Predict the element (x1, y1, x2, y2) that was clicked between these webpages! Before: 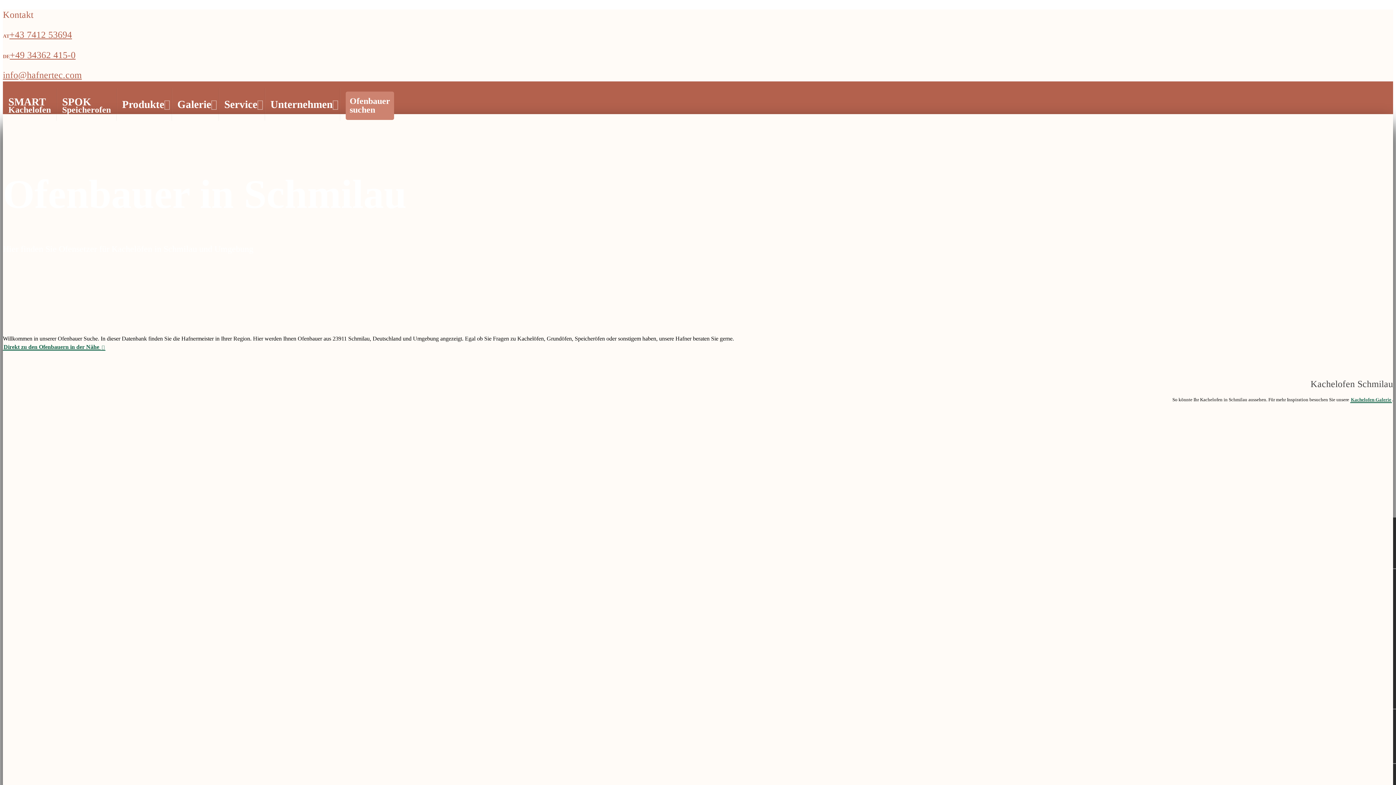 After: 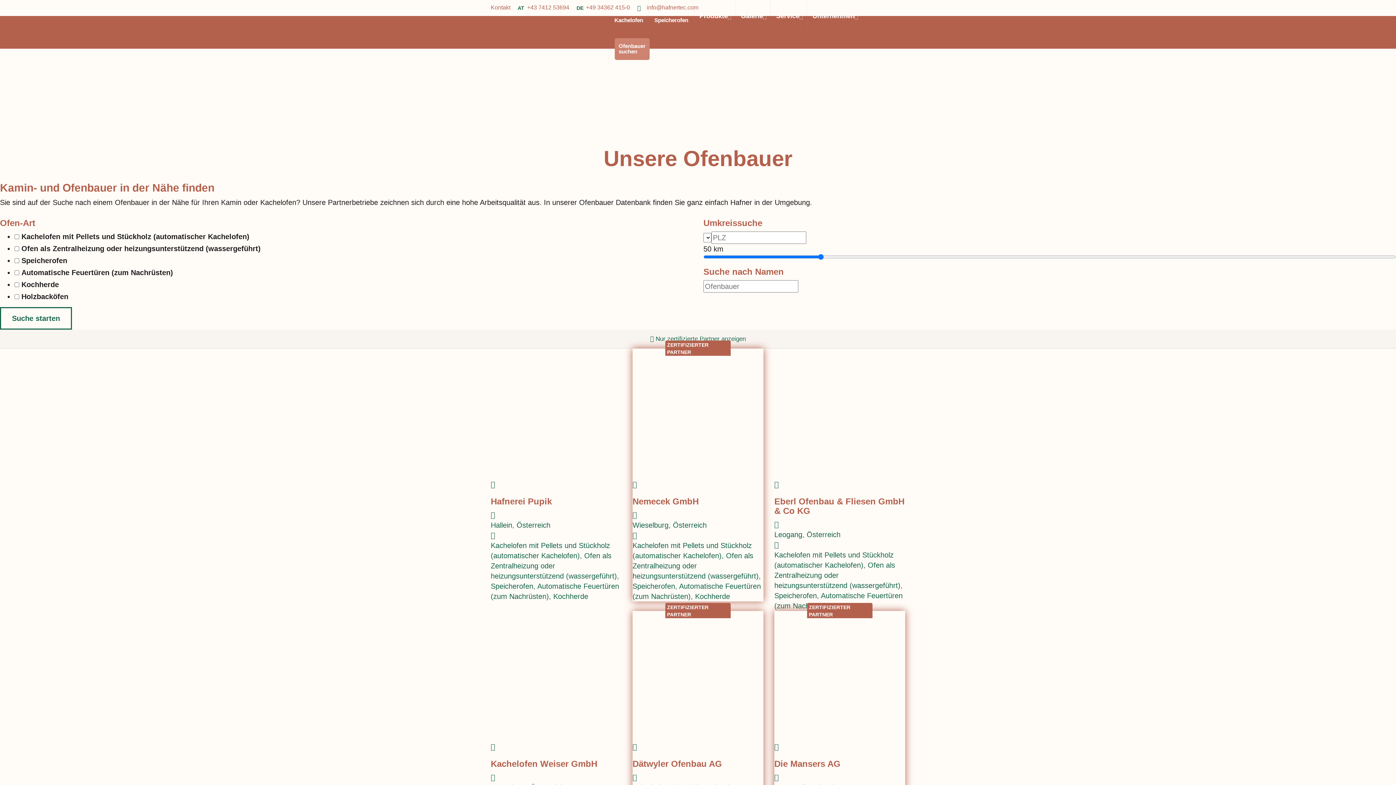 Action: bbox: (340, 88, 399, 120) label: Ofenbauer
suchen